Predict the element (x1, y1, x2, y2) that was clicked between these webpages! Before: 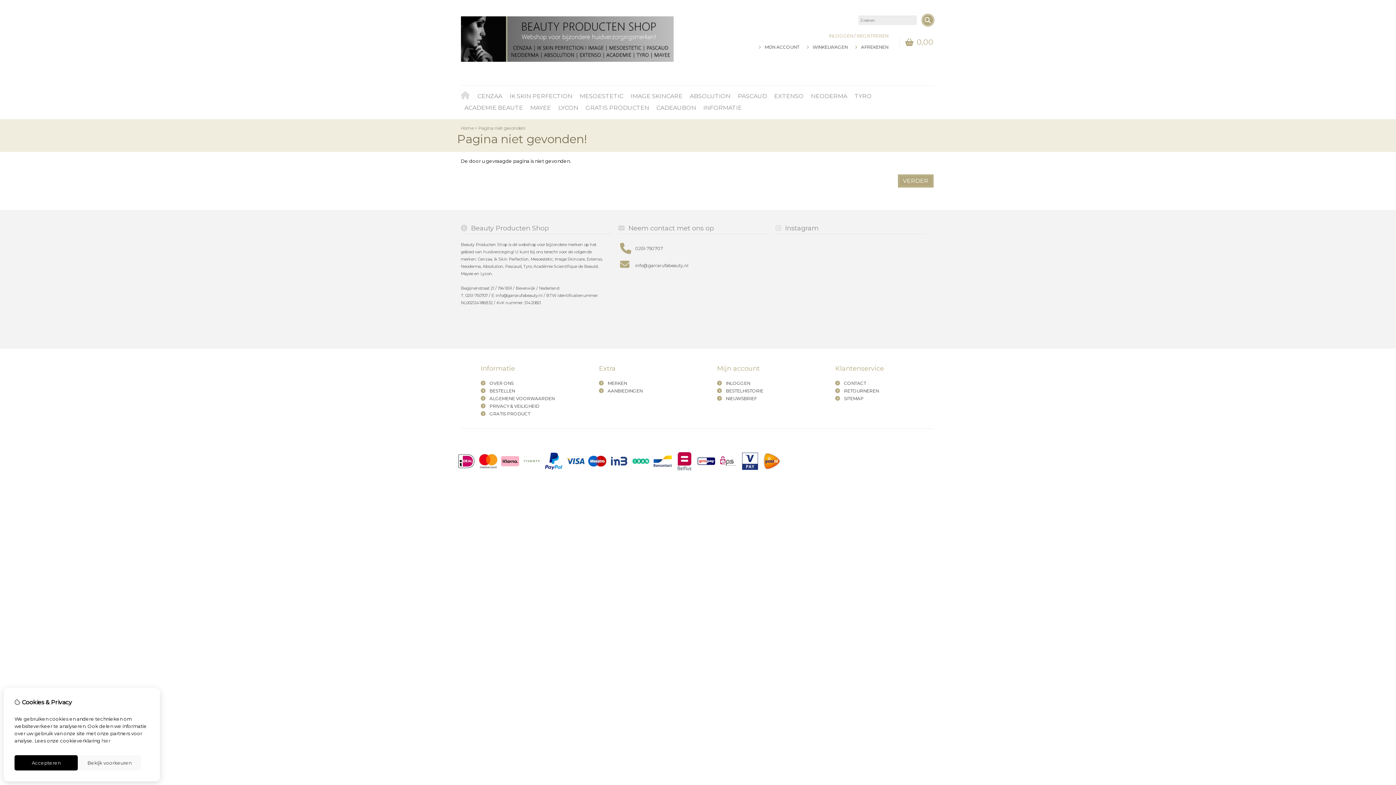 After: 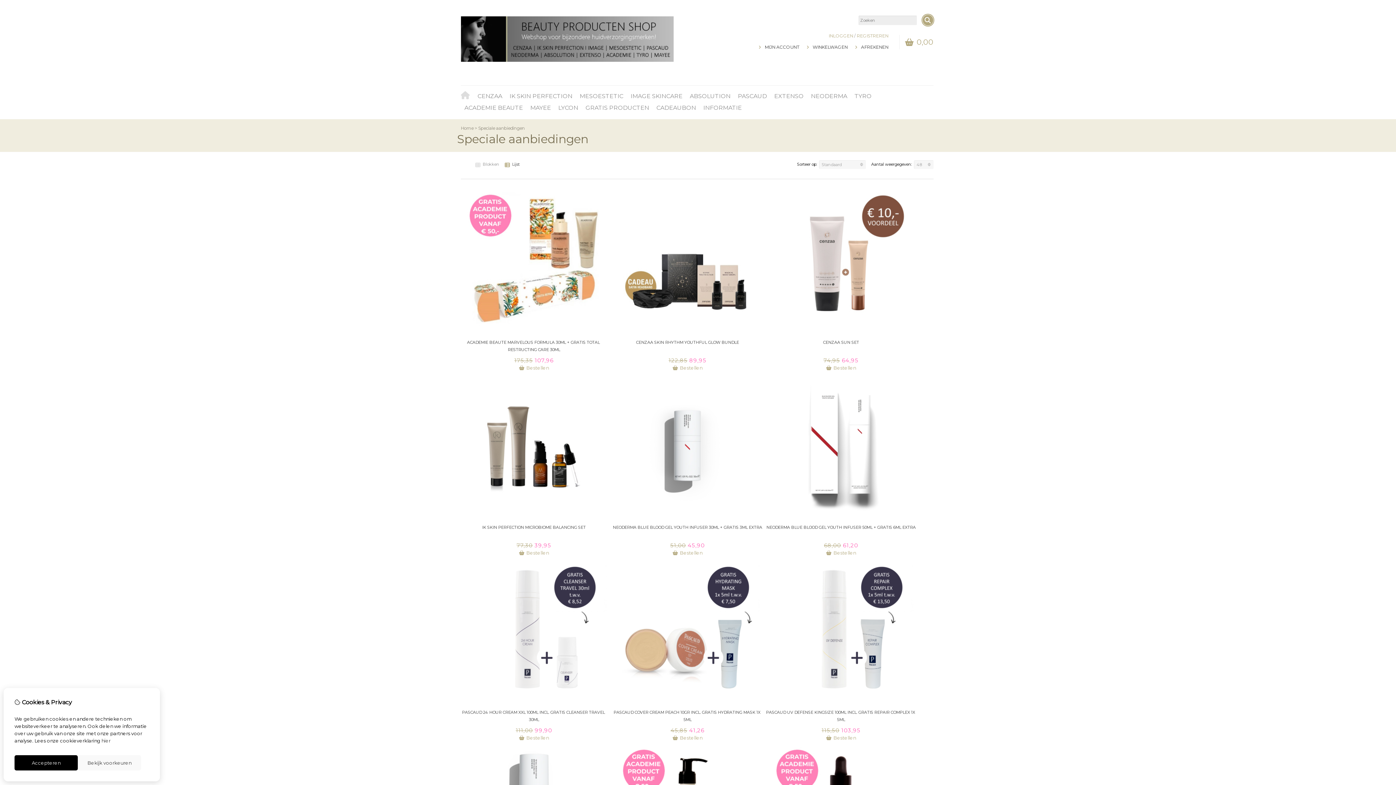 Action: label: AANBIEDINGEN bbox: (607, 388, 642, 393)